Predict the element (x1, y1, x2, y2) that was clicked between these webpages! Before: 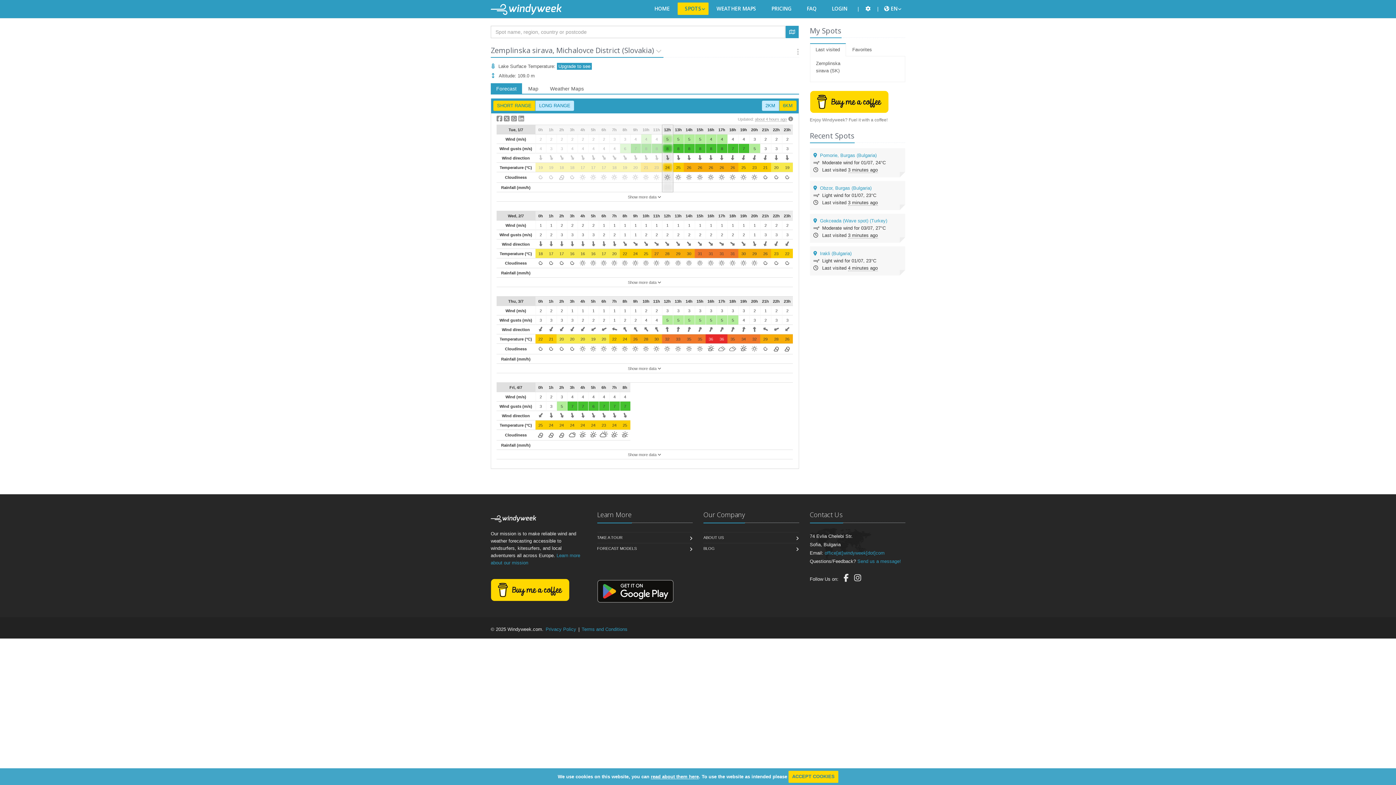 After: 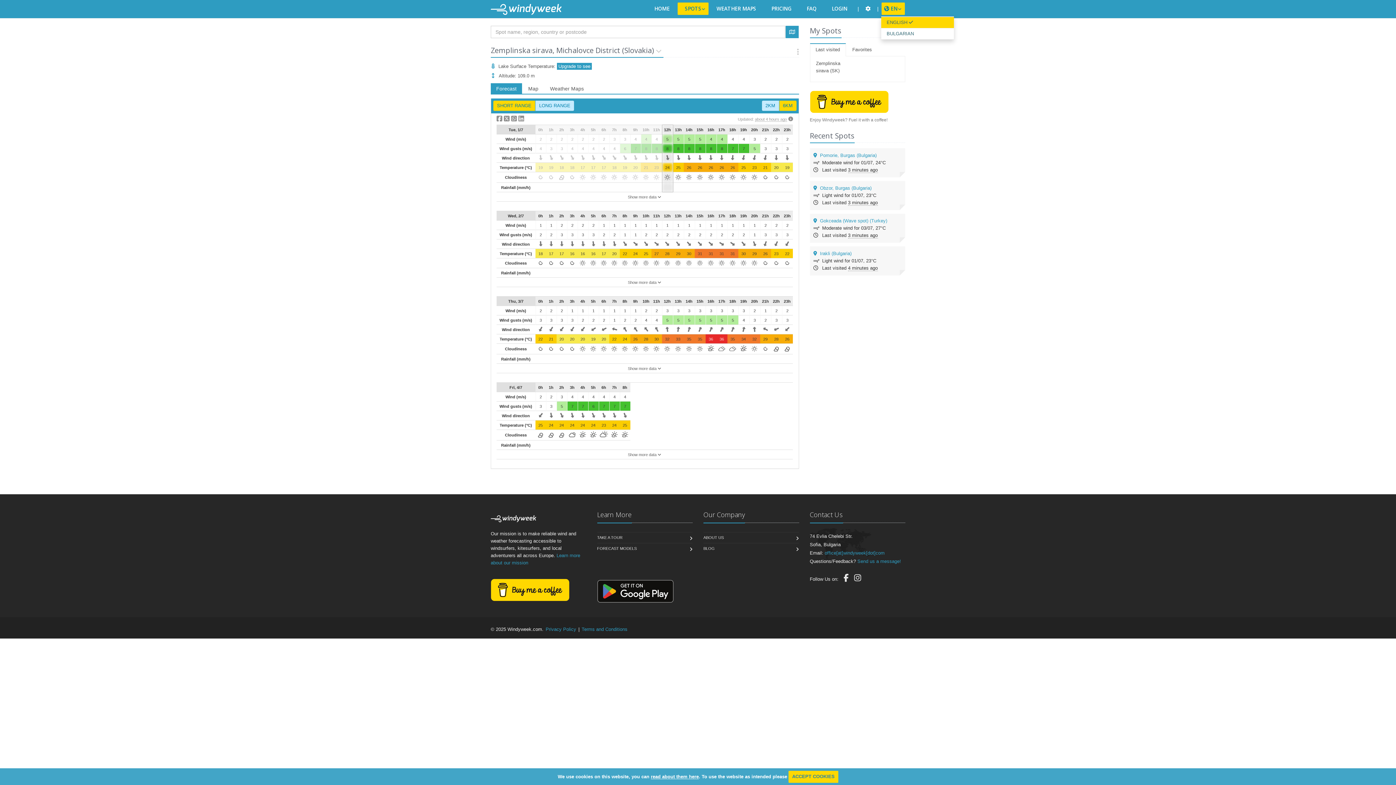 Action: bbox: (881, 2, 905, 15) label:  EN